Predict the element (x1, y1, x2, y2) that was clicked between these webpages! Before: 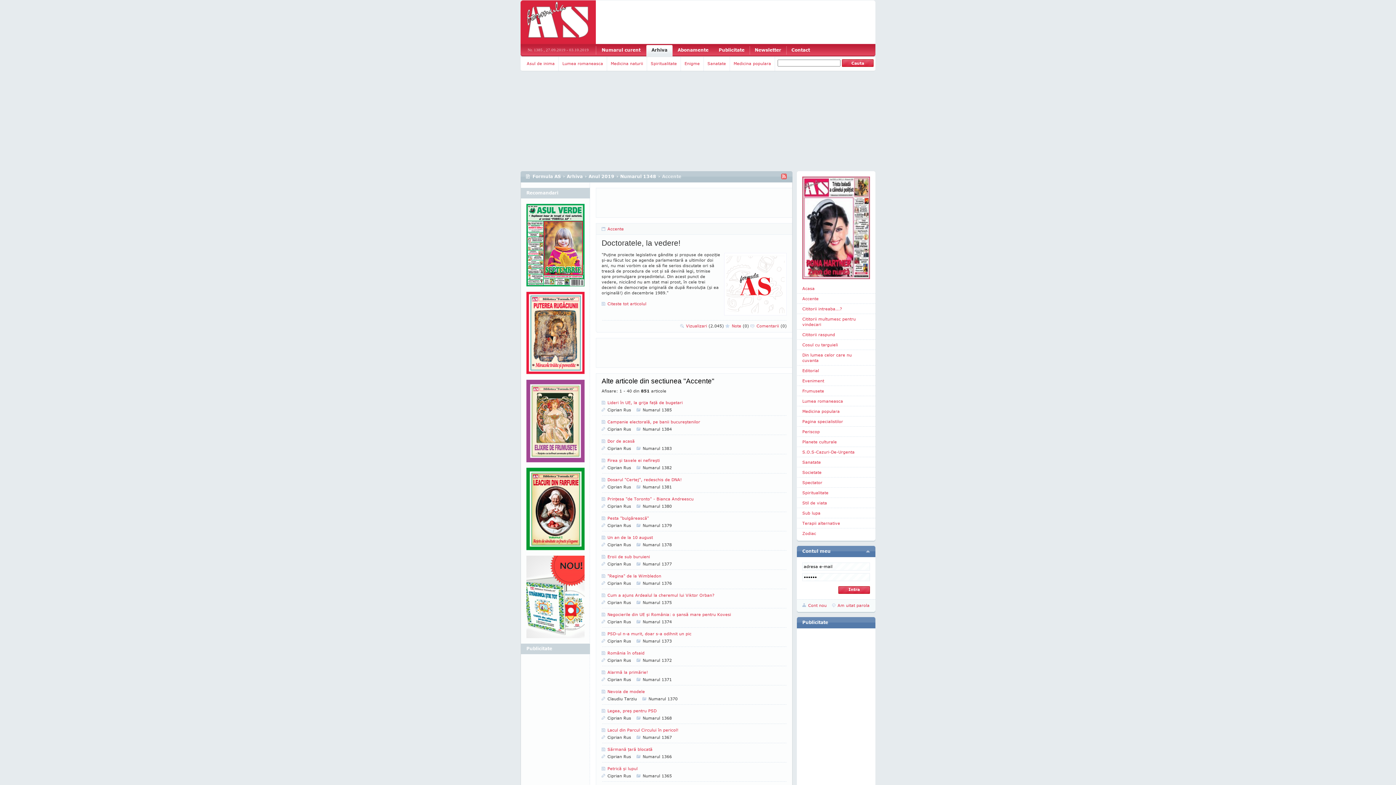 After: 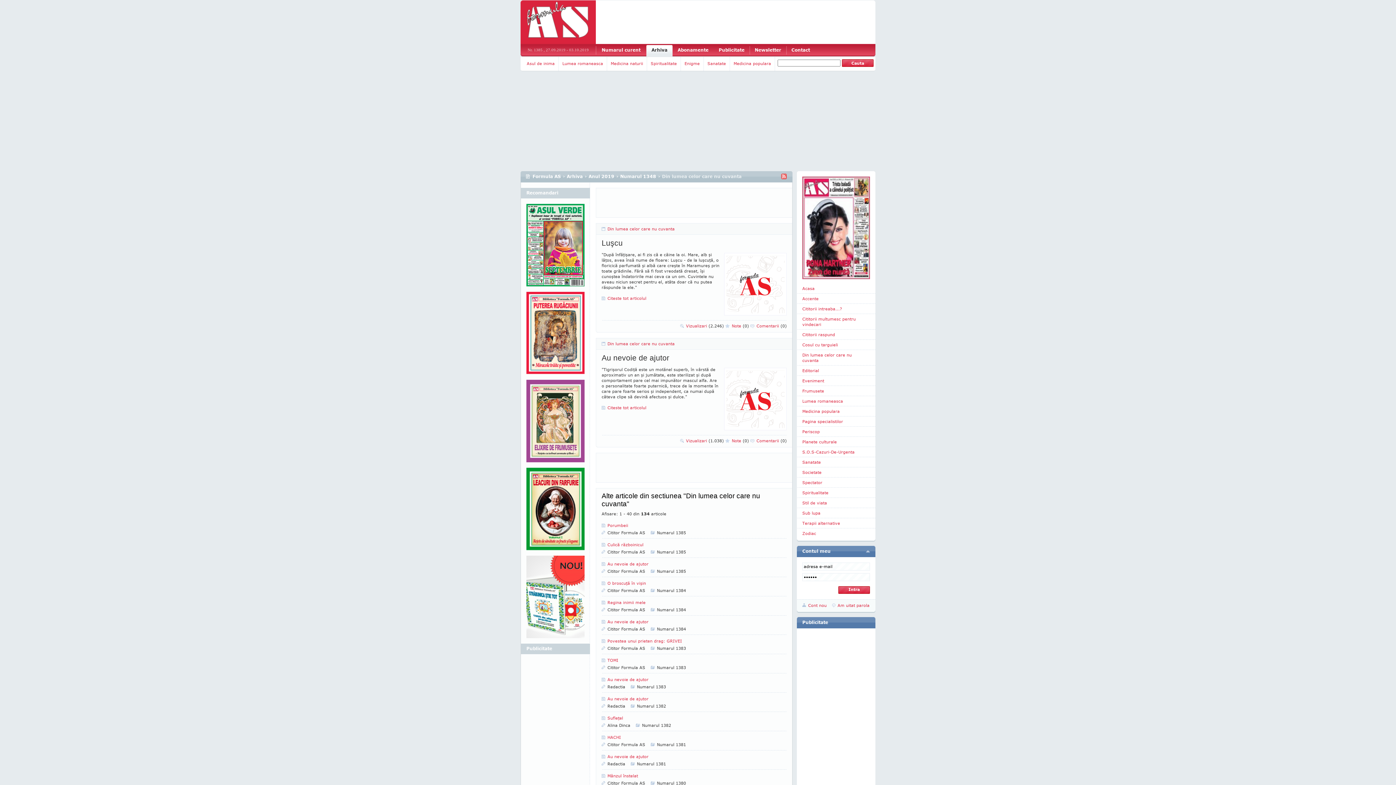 Action: label: Din lumea celor care nu cuvanta bbox: (802, 352, 864, 363)